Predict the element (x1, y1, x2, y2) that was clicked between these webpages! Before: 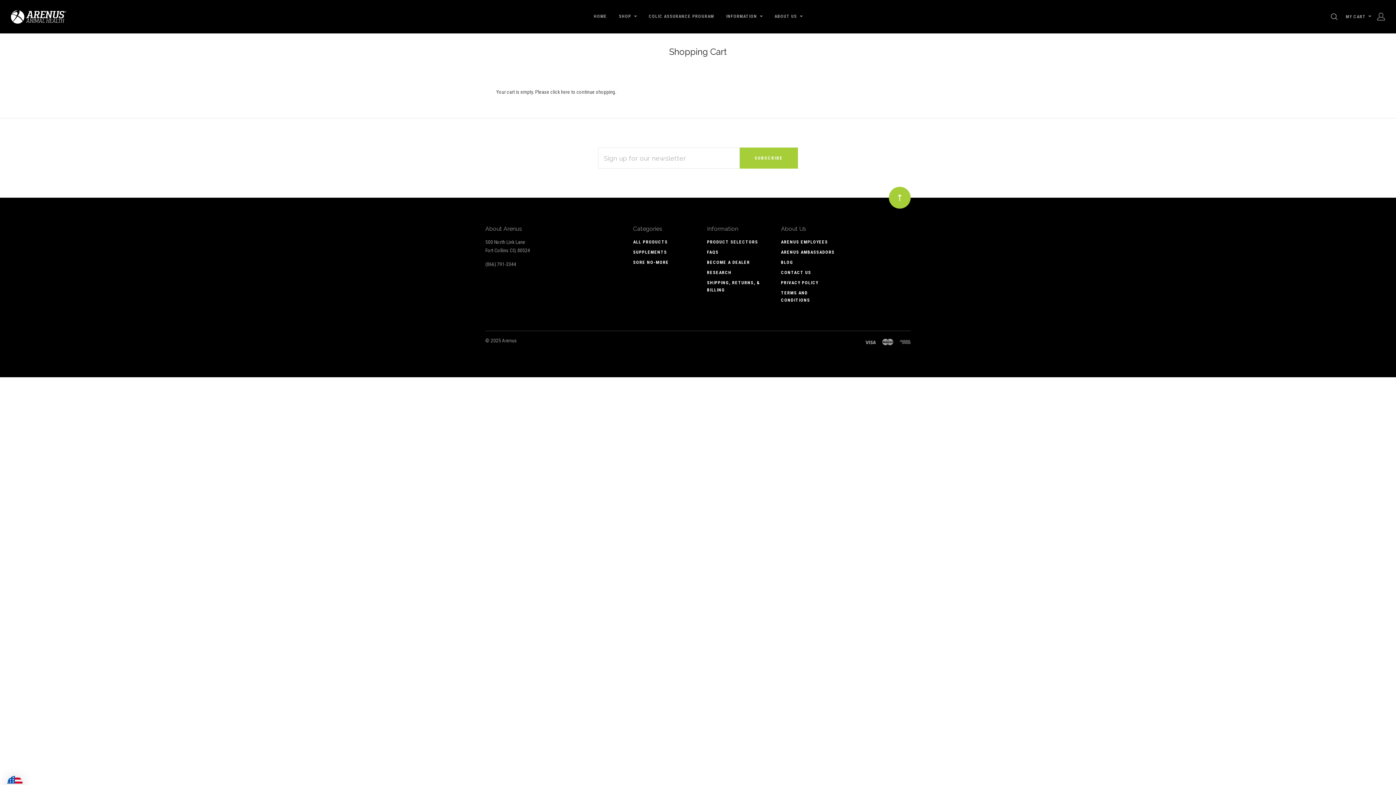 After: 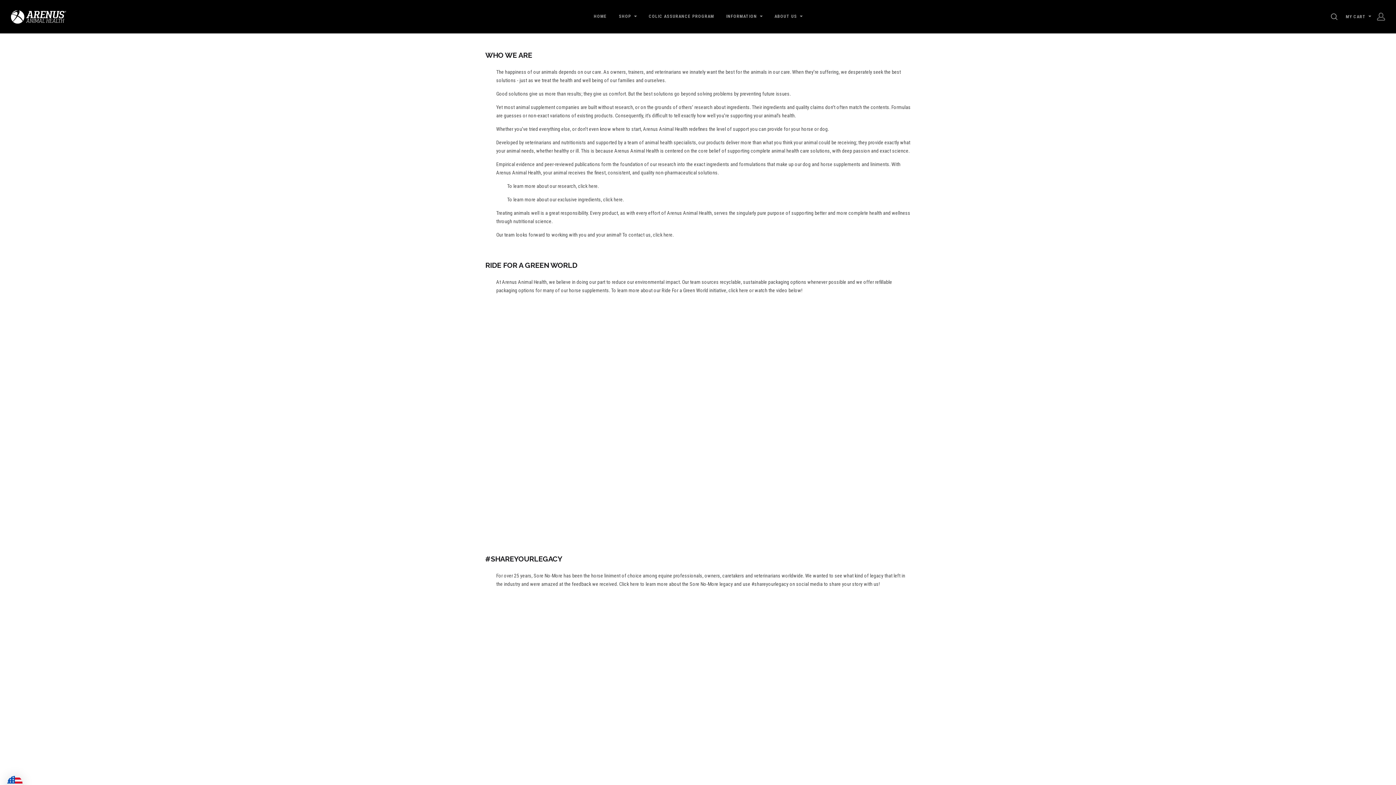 Action: label: ABOUT US  bbox: (774, 13, 802, 18)